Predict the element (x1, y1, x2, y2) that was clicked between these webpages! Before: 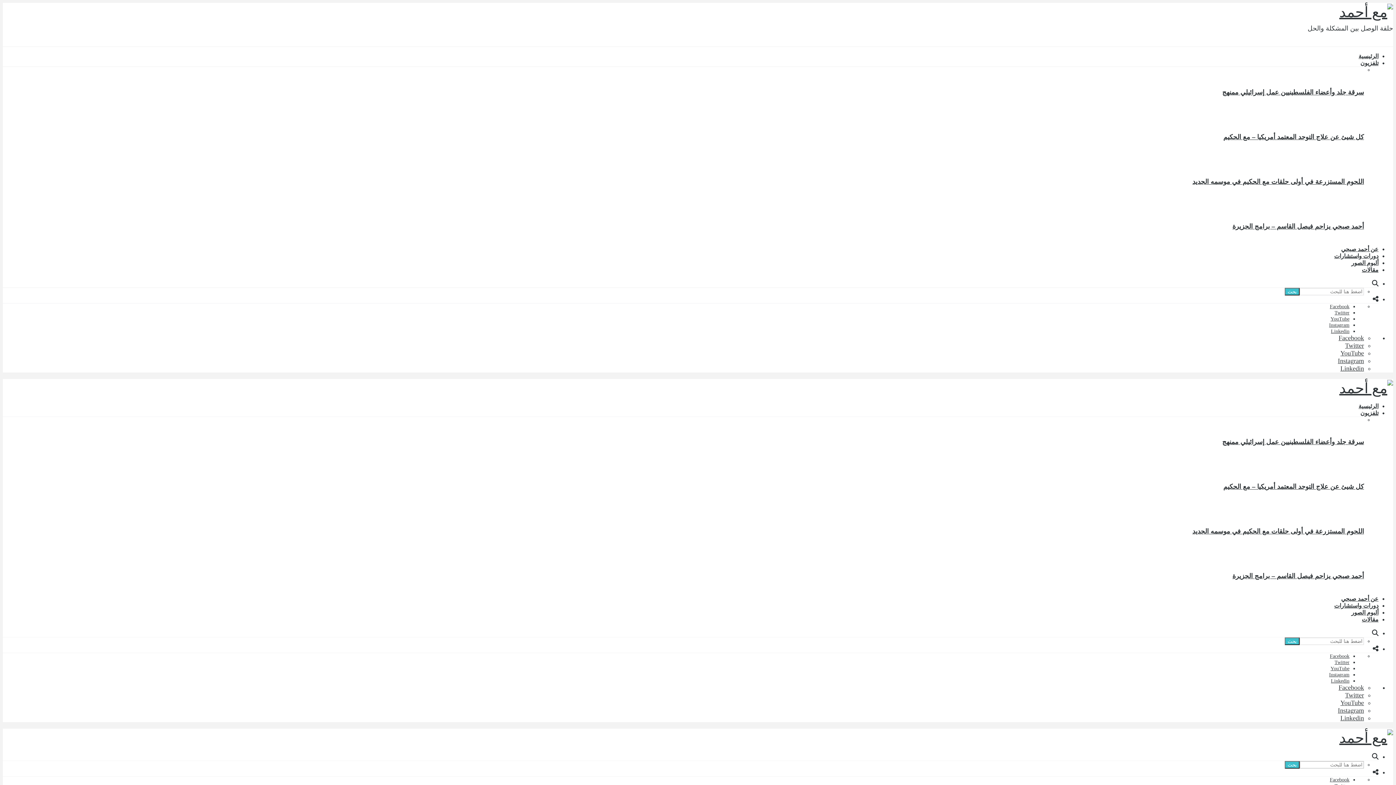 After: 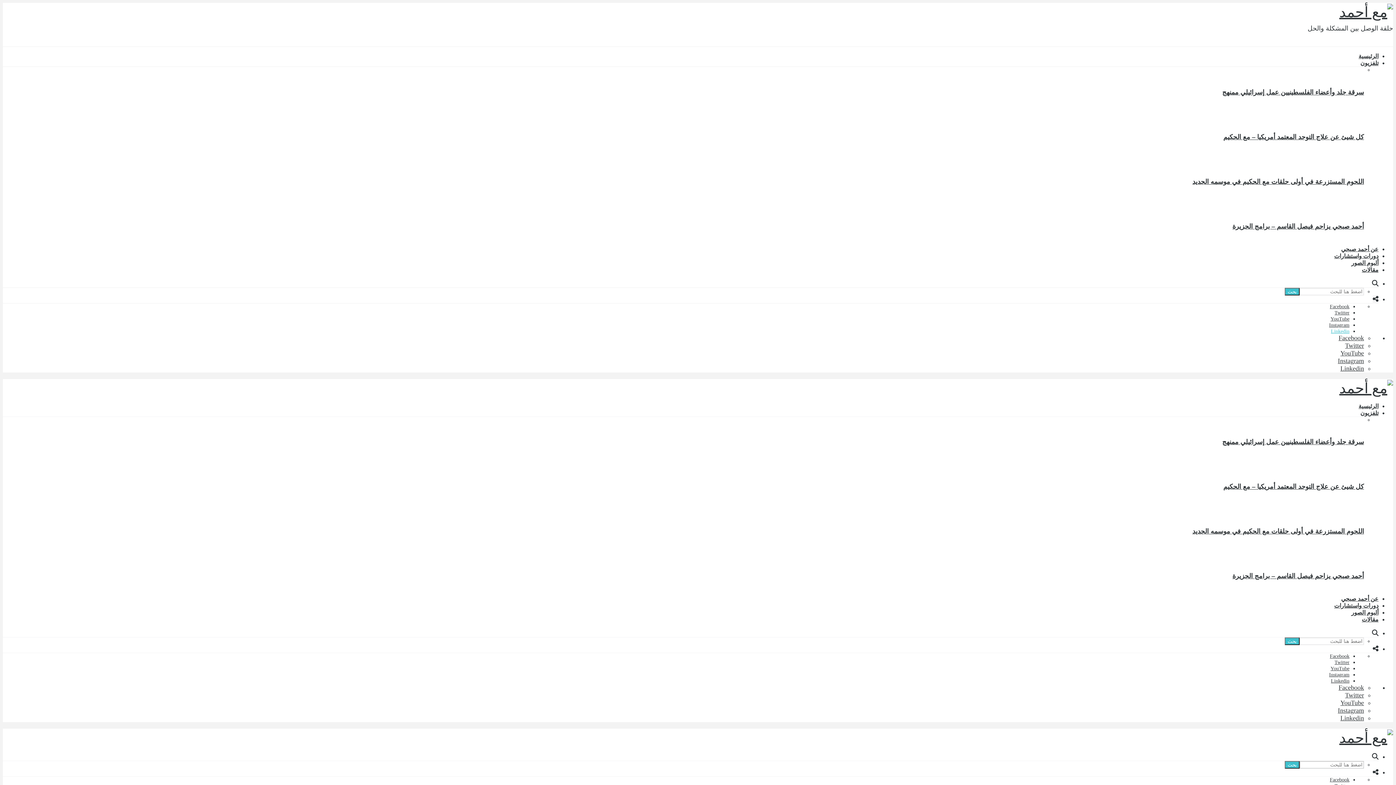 Action: bbox: (1331, 328, 1349, 334) label: Linkedin